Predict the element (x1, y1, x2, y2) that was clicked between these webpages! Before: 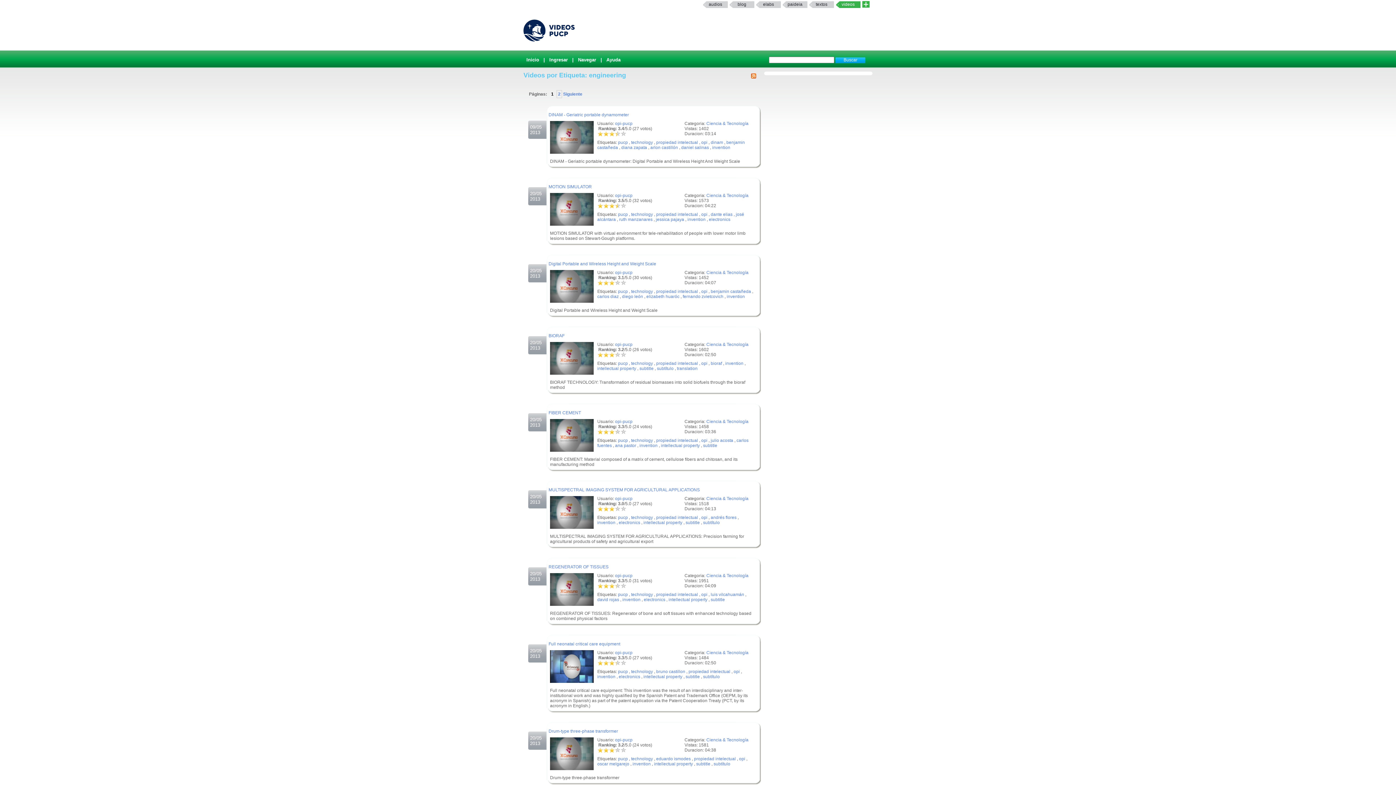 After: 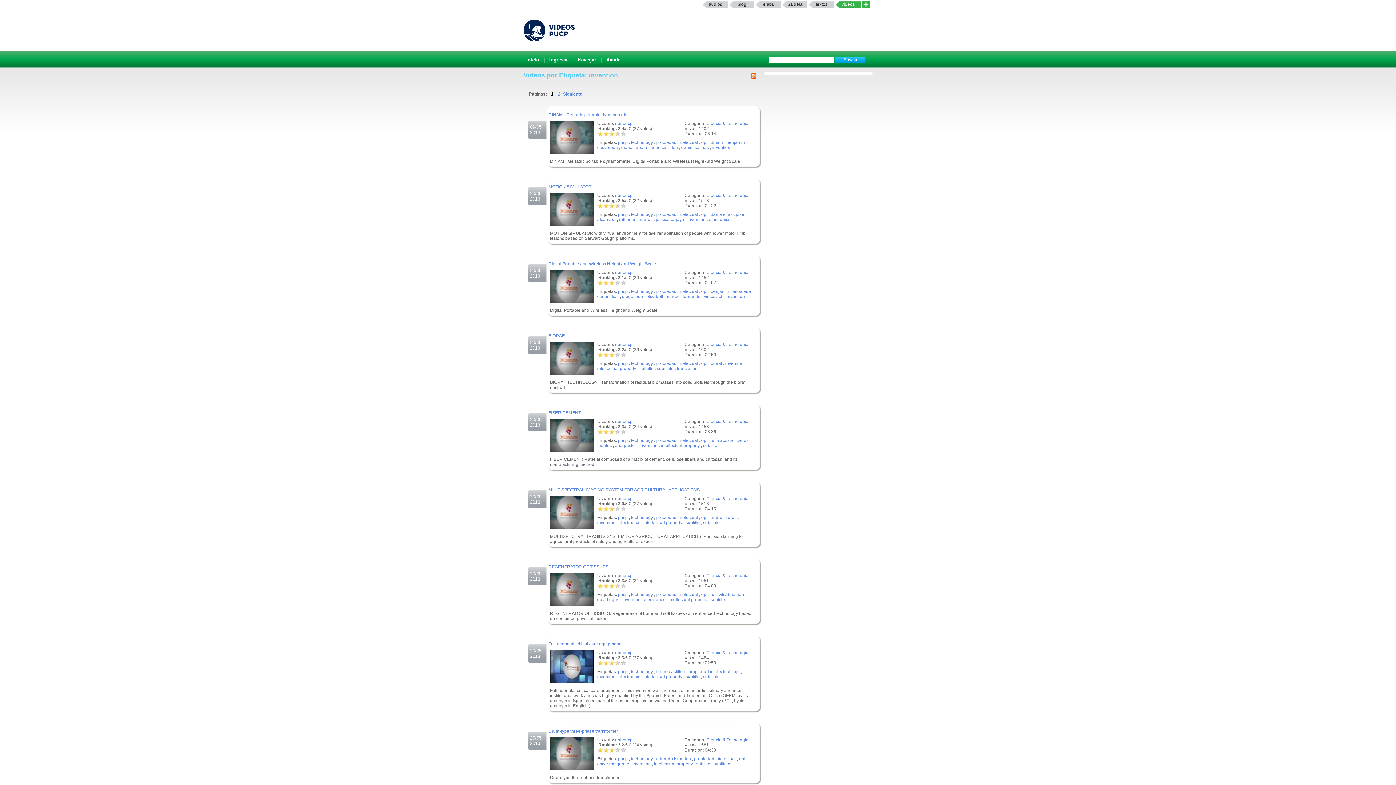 Action: bbox: (725, 361, 743, 366) label: invention